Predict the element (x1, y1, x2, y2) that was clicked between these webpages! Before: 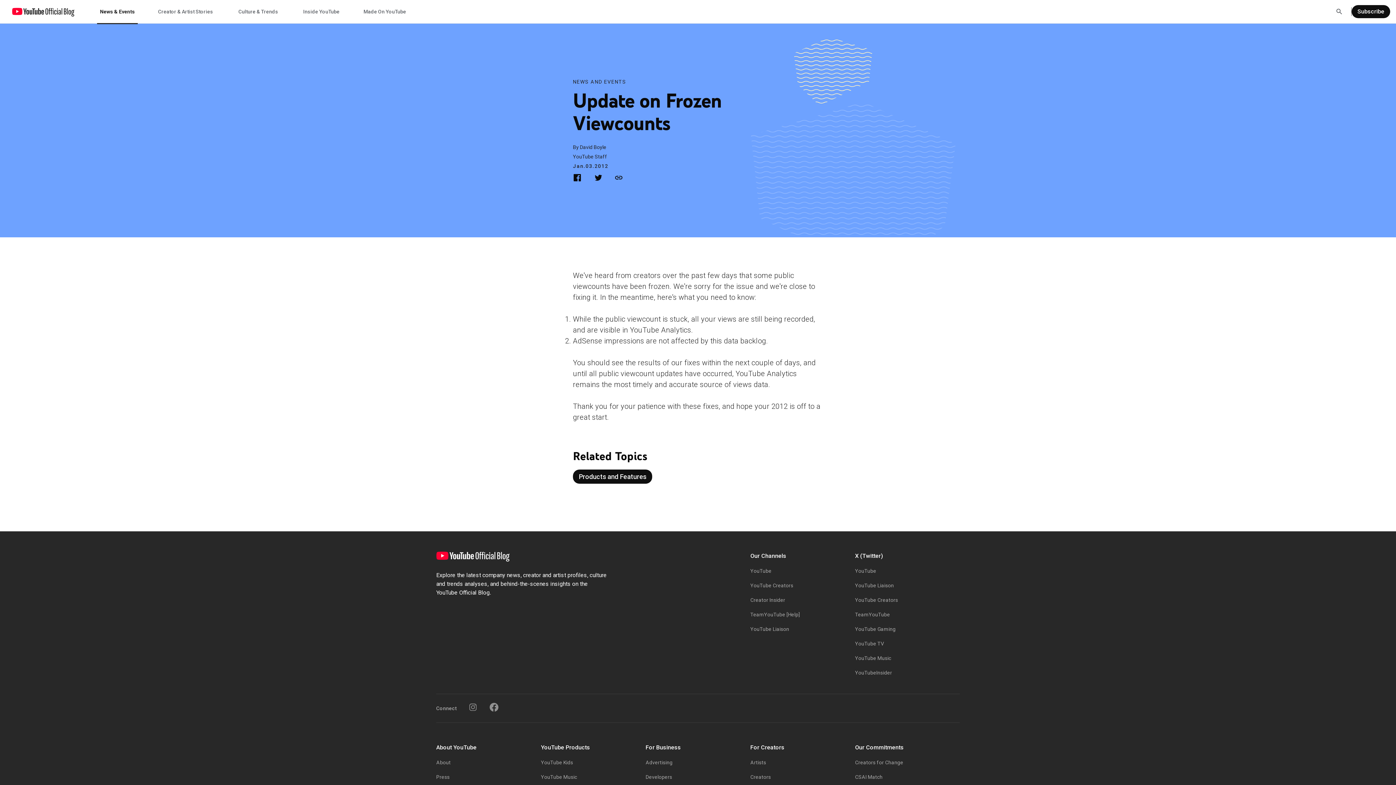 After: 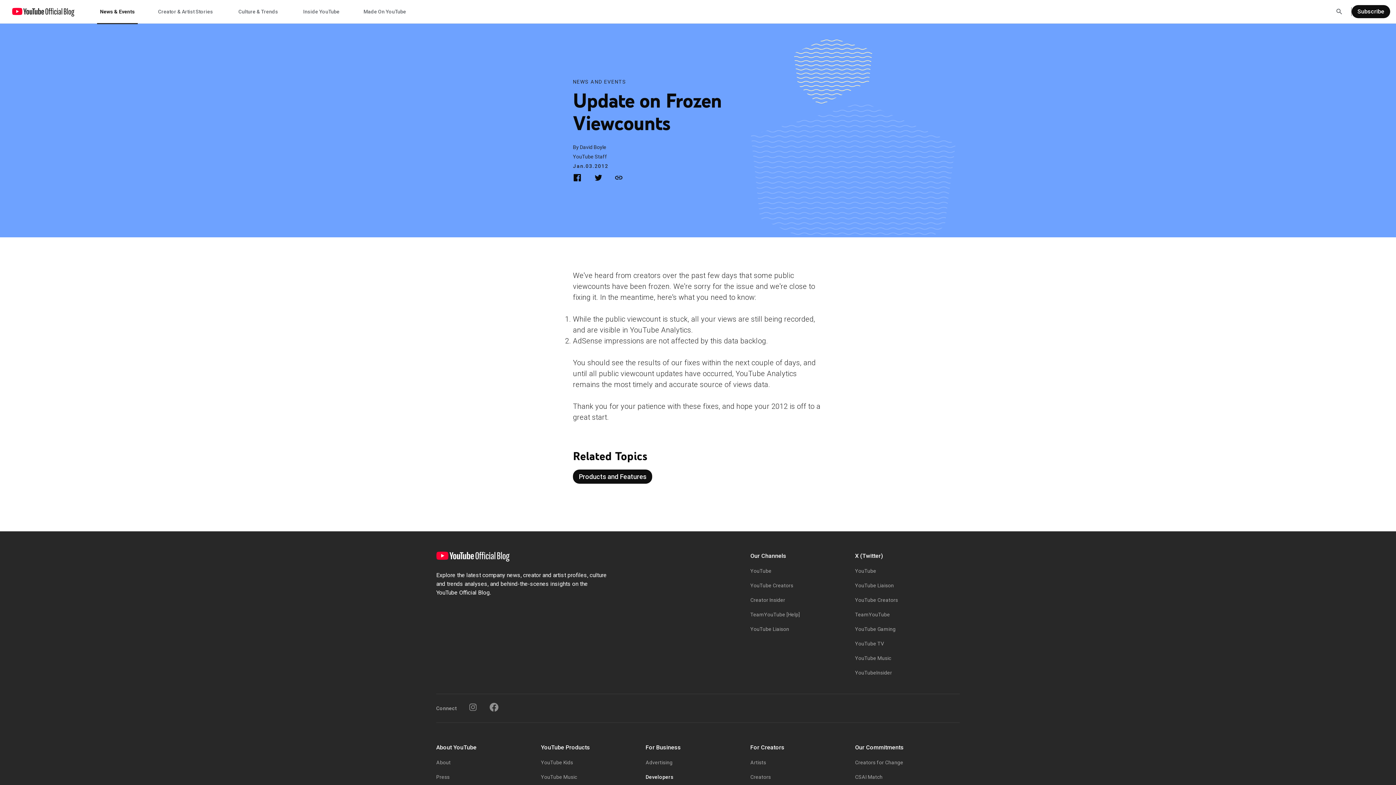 Action: bbox: (645, 774, 672, 780) label: Developers